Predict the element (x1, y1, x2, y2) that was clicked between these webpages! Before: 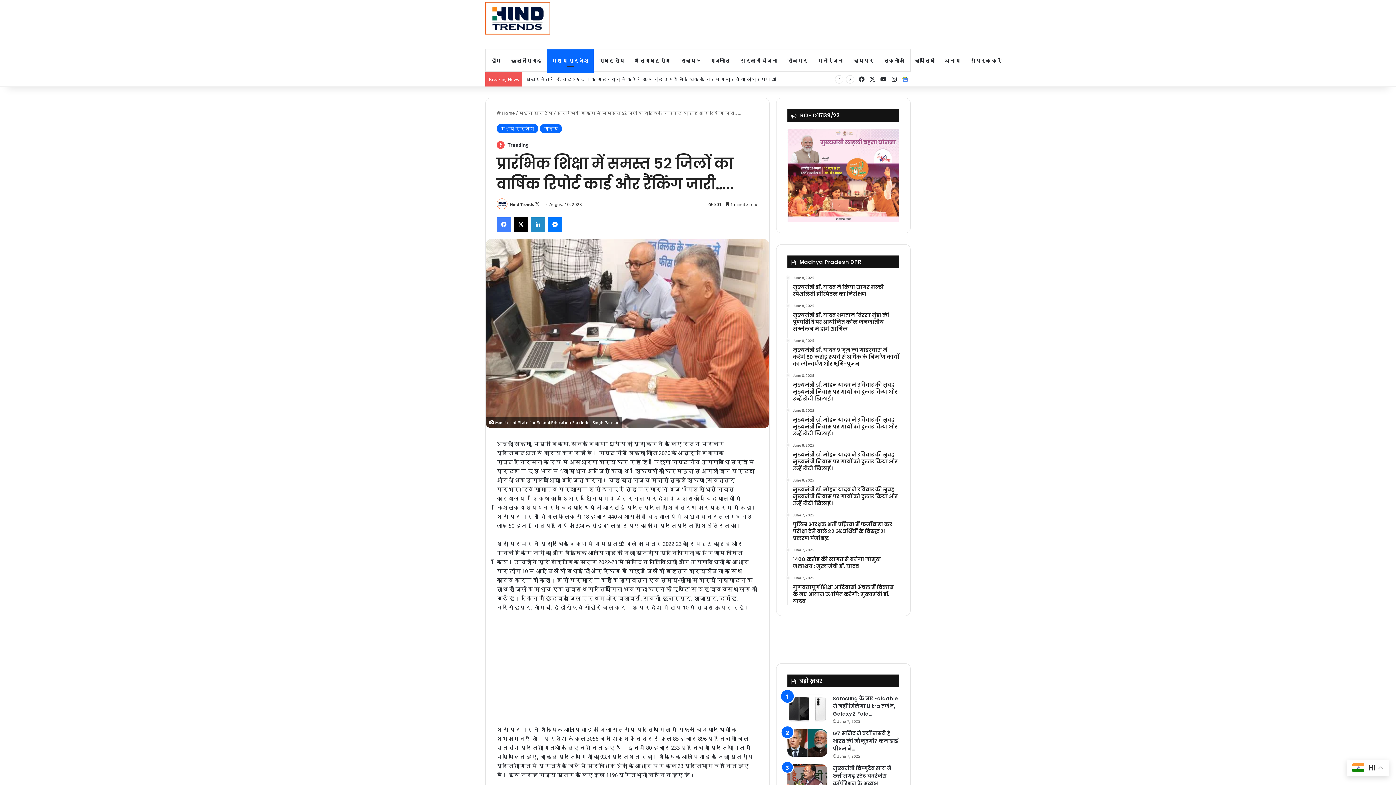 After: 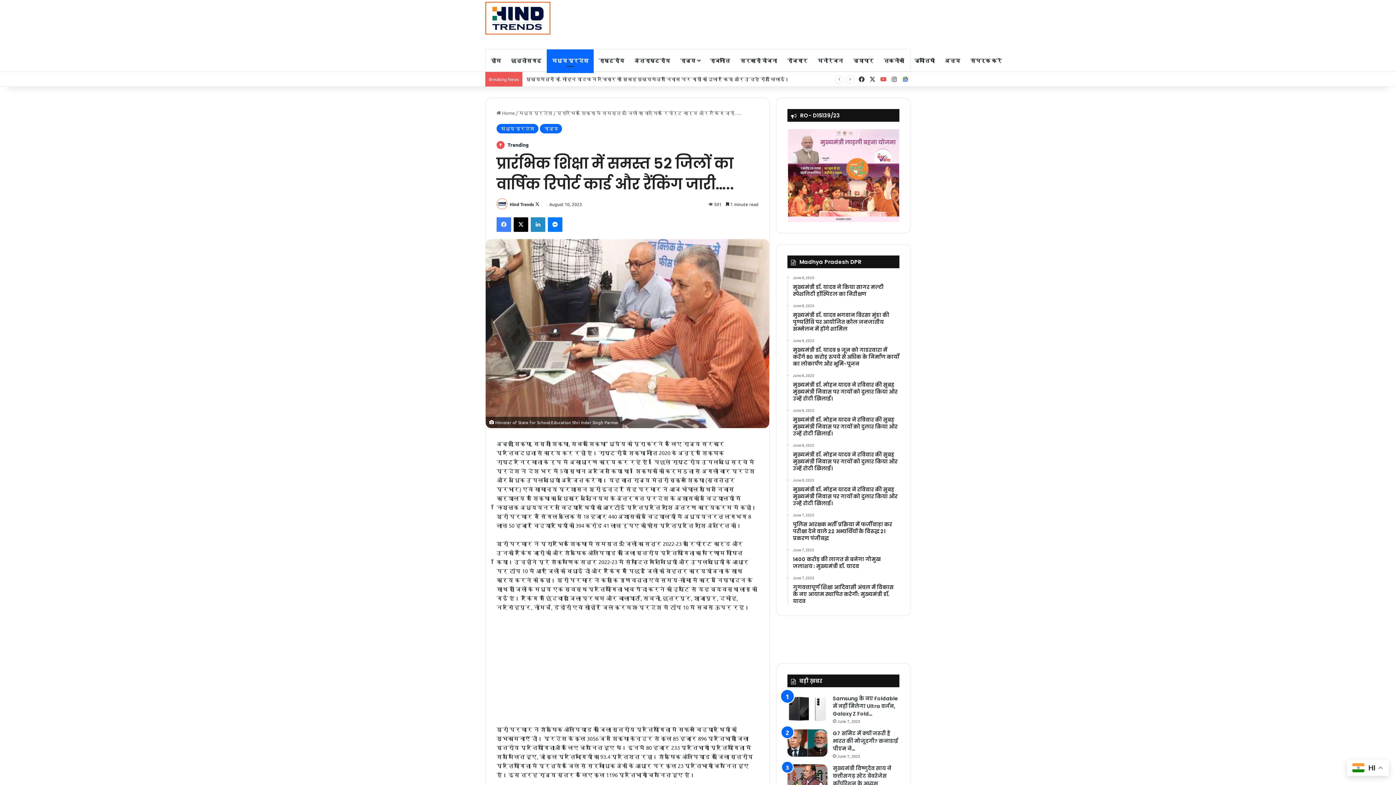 Action: label: YouTube bbox: (878, 72, 889, 86)